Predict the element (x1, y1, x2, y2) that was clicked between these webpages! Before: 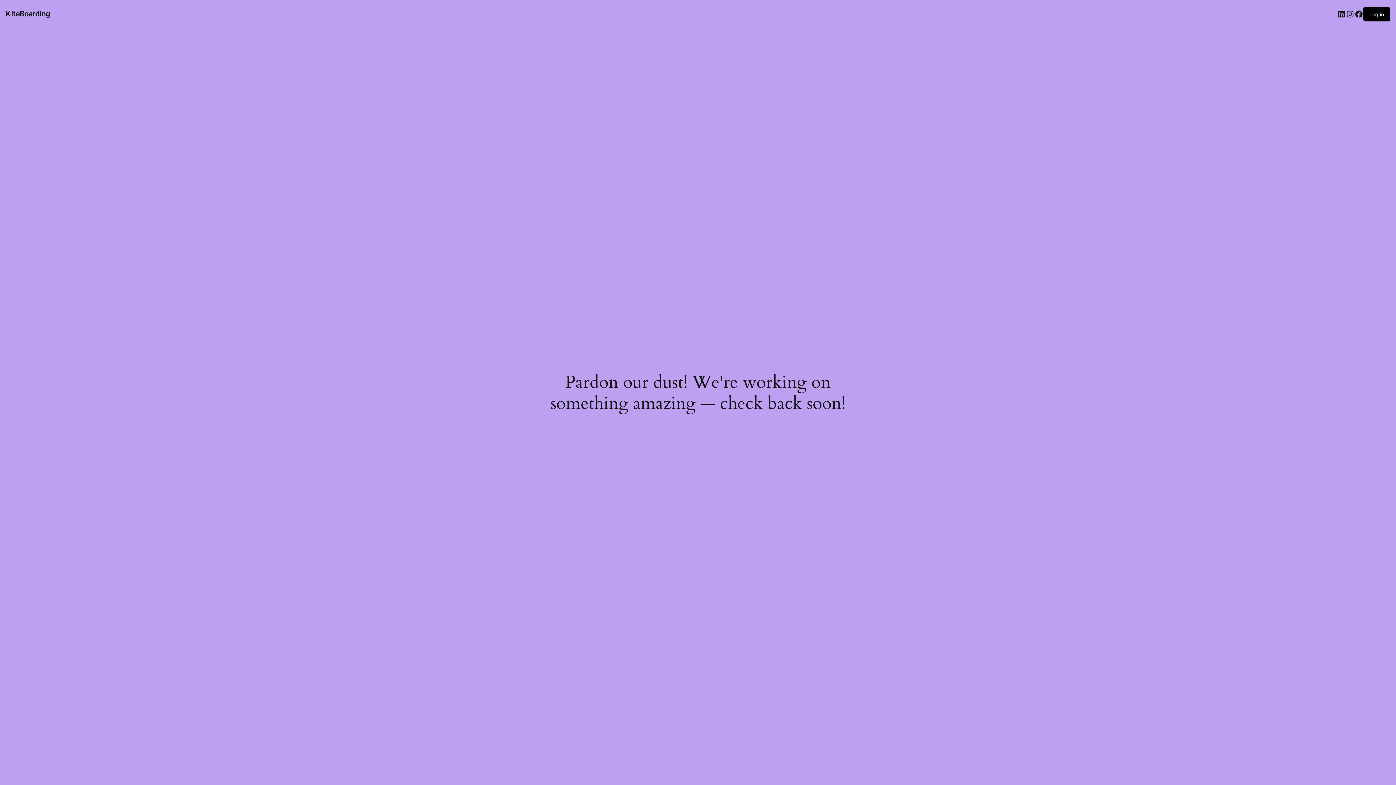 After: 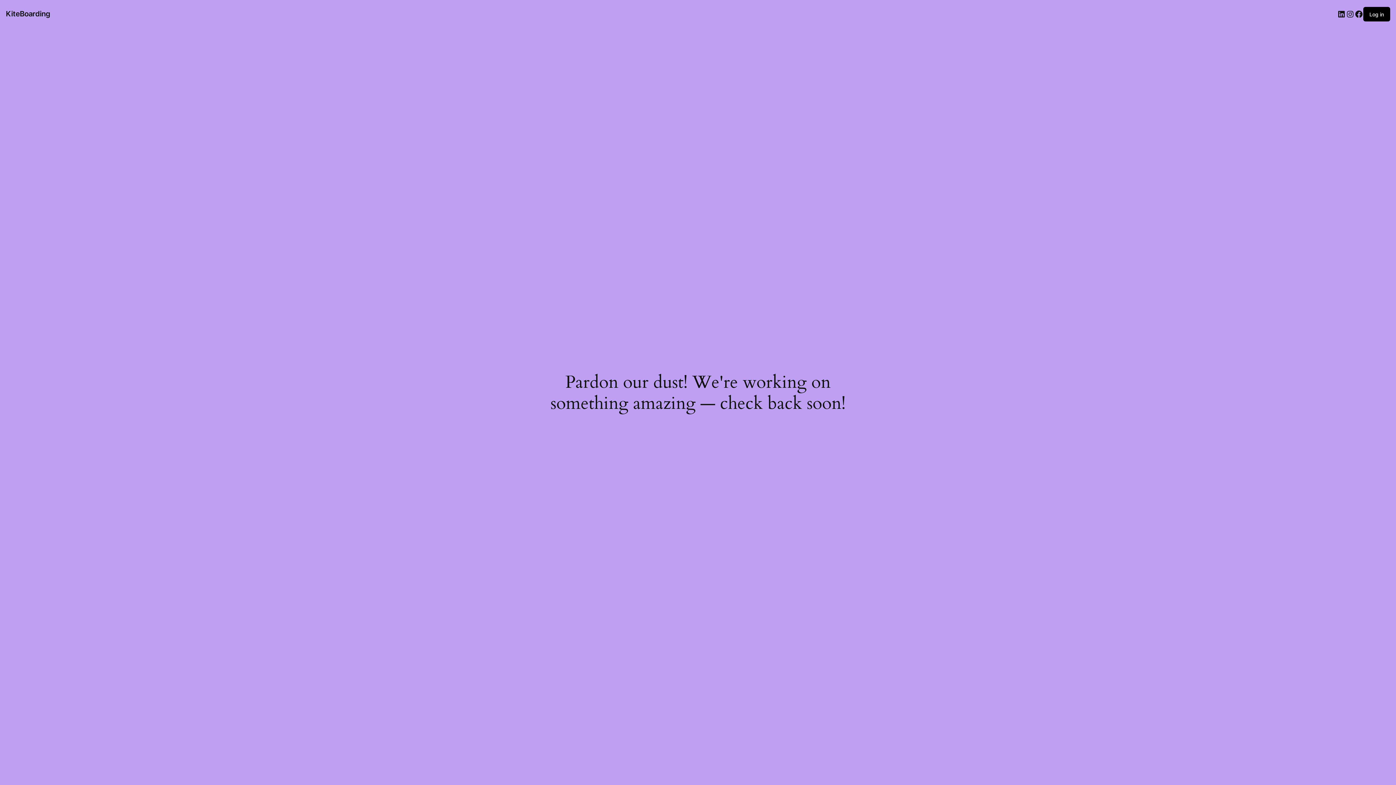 Action: bbox: (5, 9, 50, 18) label: KiteBoarding